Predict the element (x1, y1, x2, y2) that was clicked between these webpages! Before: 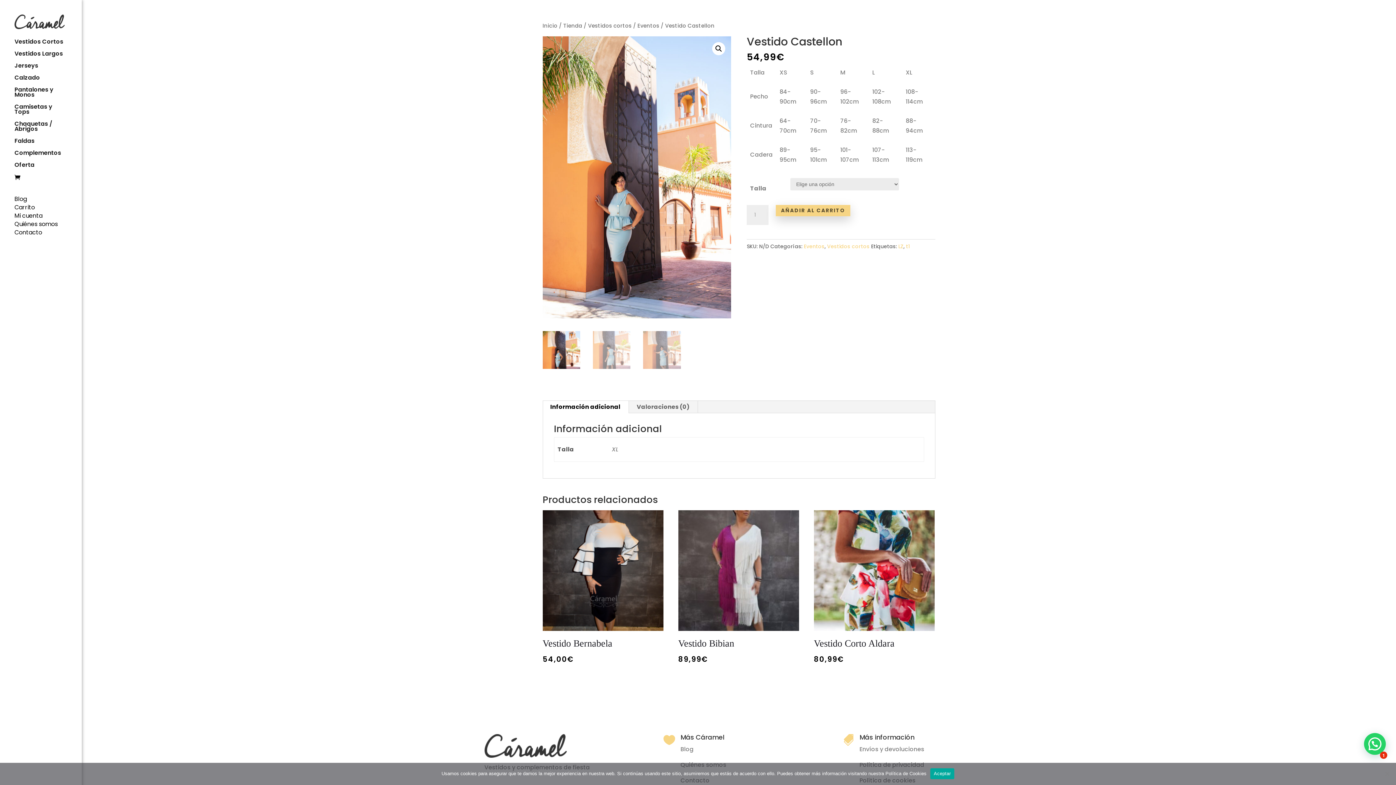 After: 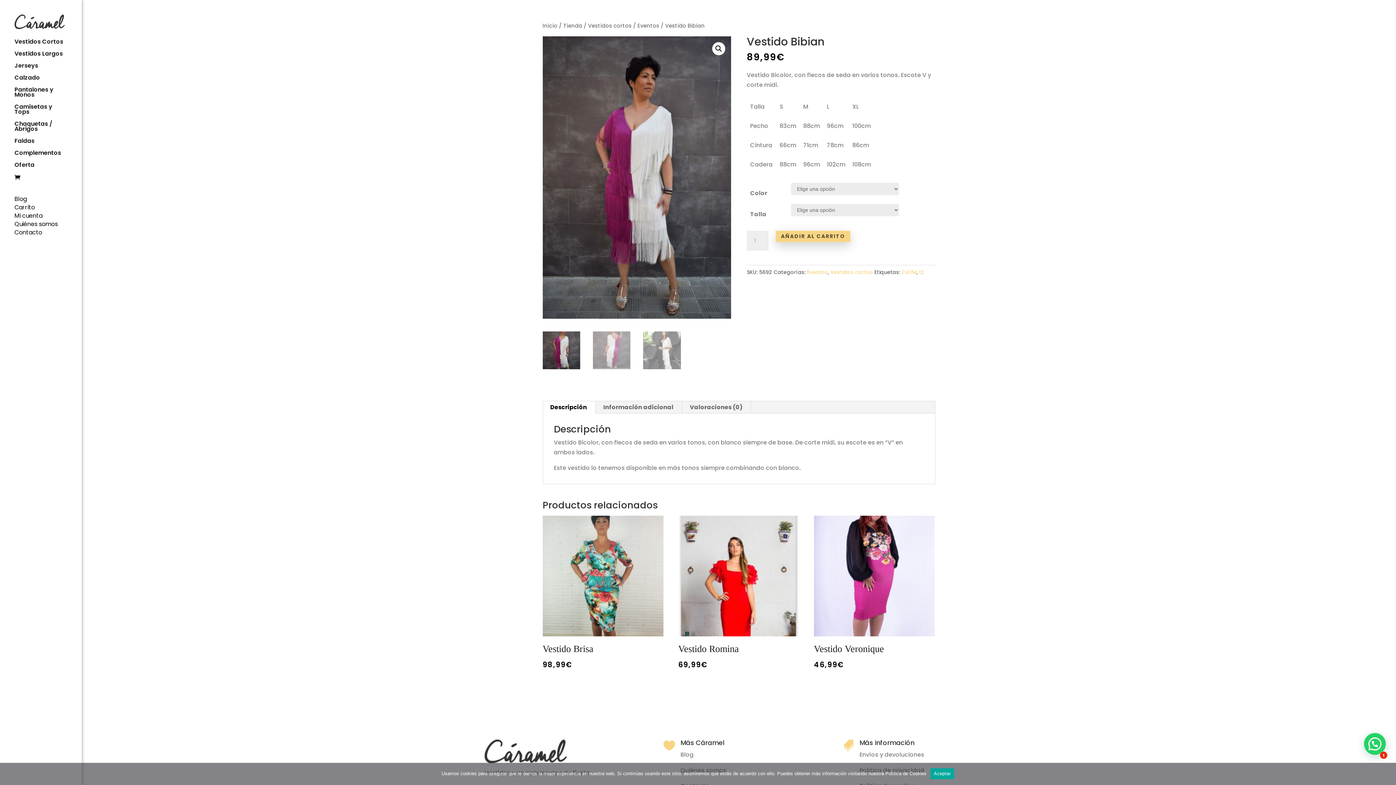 Action: label: Vestido Bibian
89,99€ bbox: (678, 510, 799, 665)